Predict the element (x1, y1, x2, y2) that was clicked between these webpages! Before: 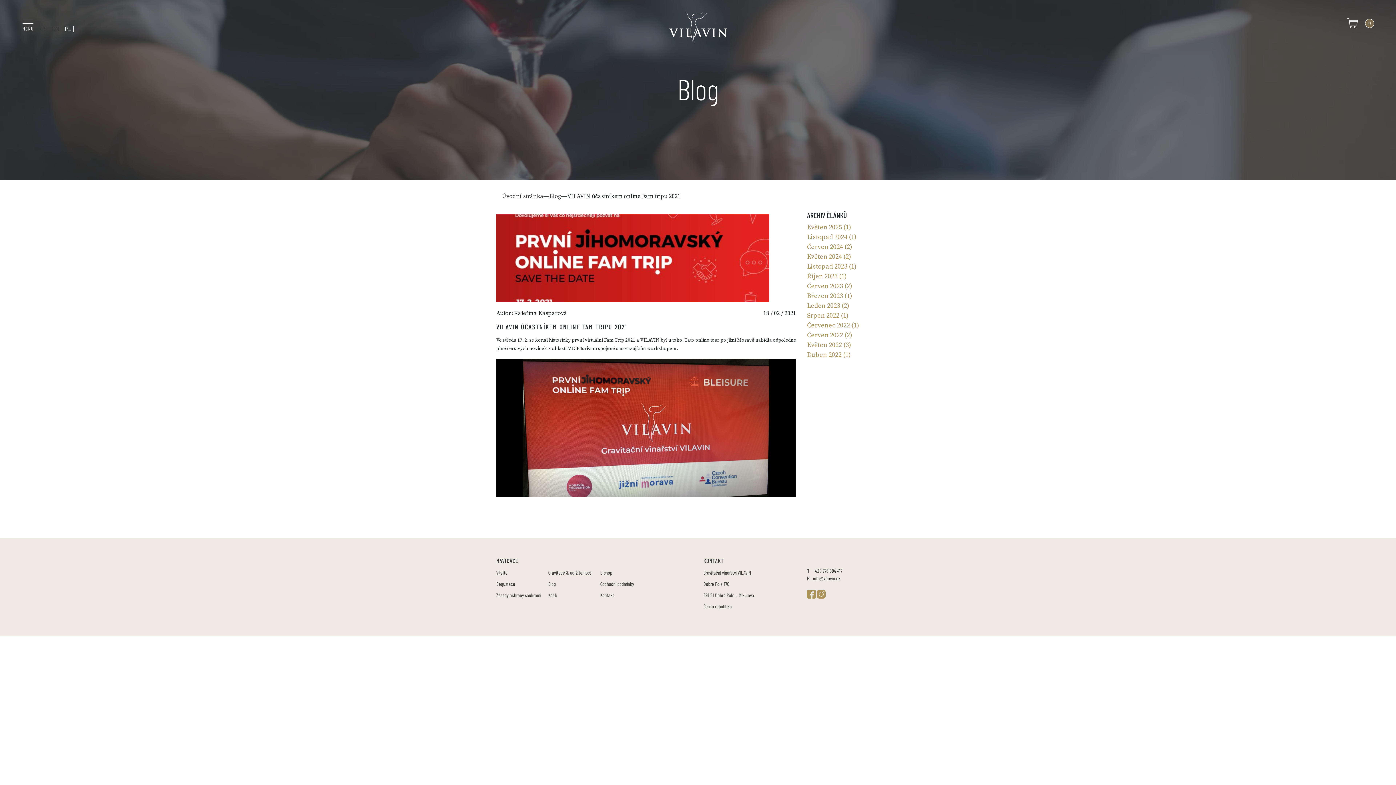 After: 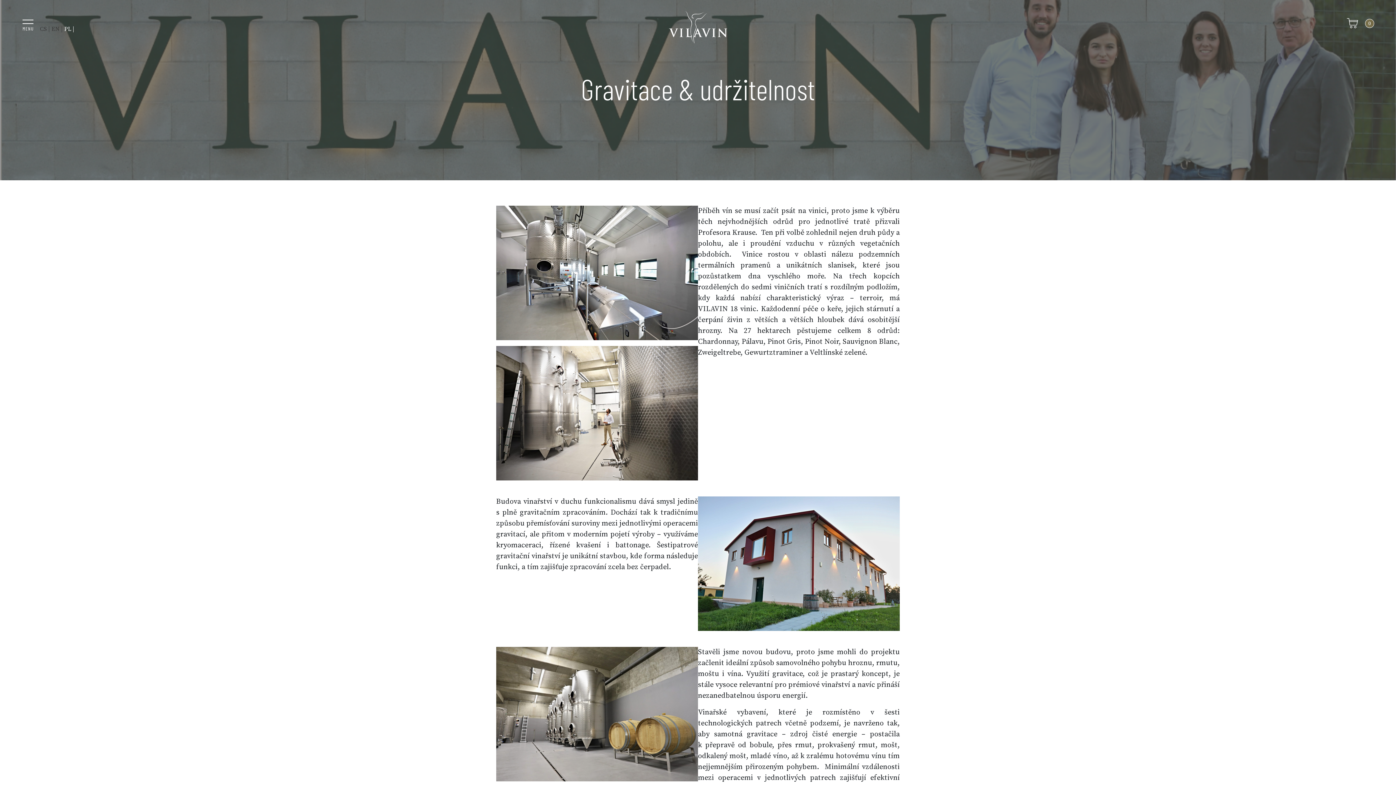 Action: bbox: (548, 569, 591, 576) label: Gravitace & udržitelnost